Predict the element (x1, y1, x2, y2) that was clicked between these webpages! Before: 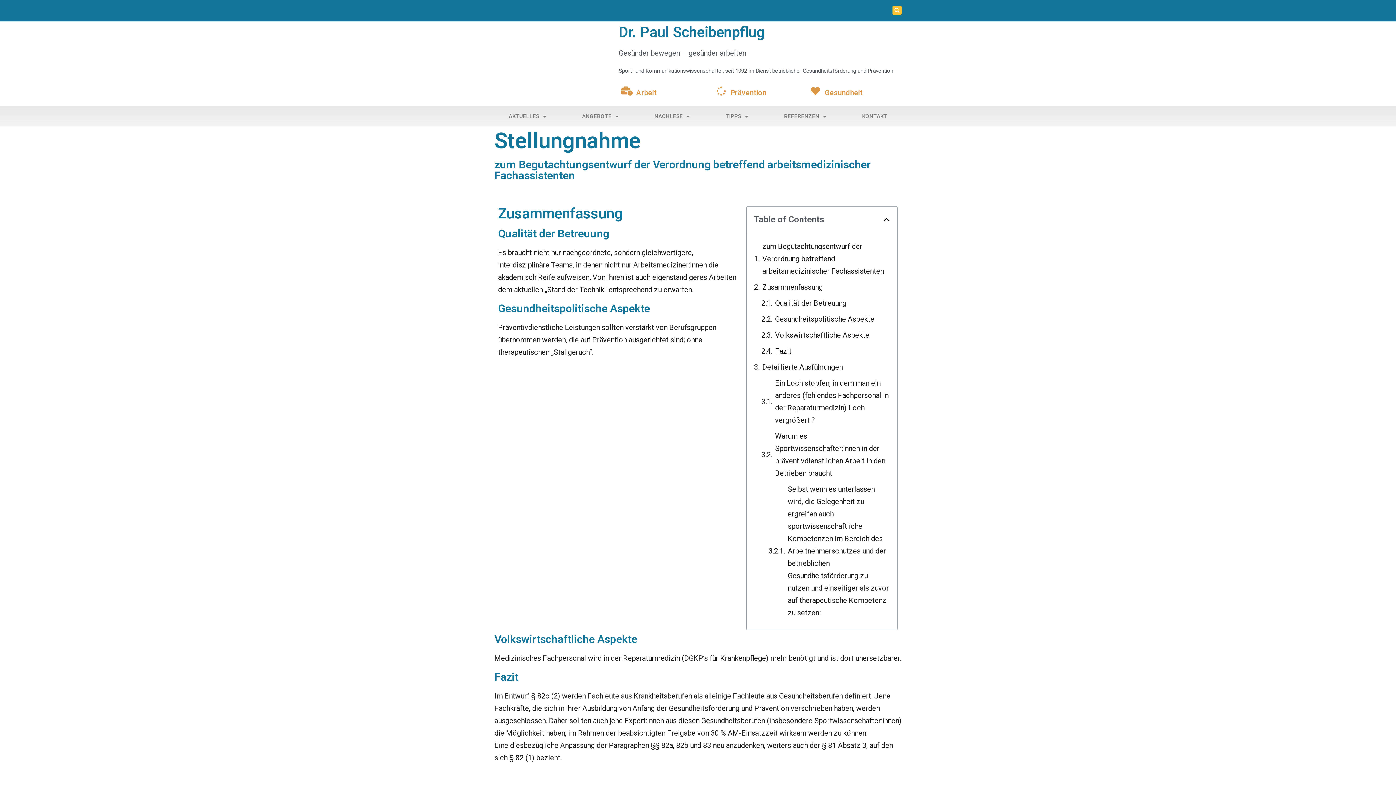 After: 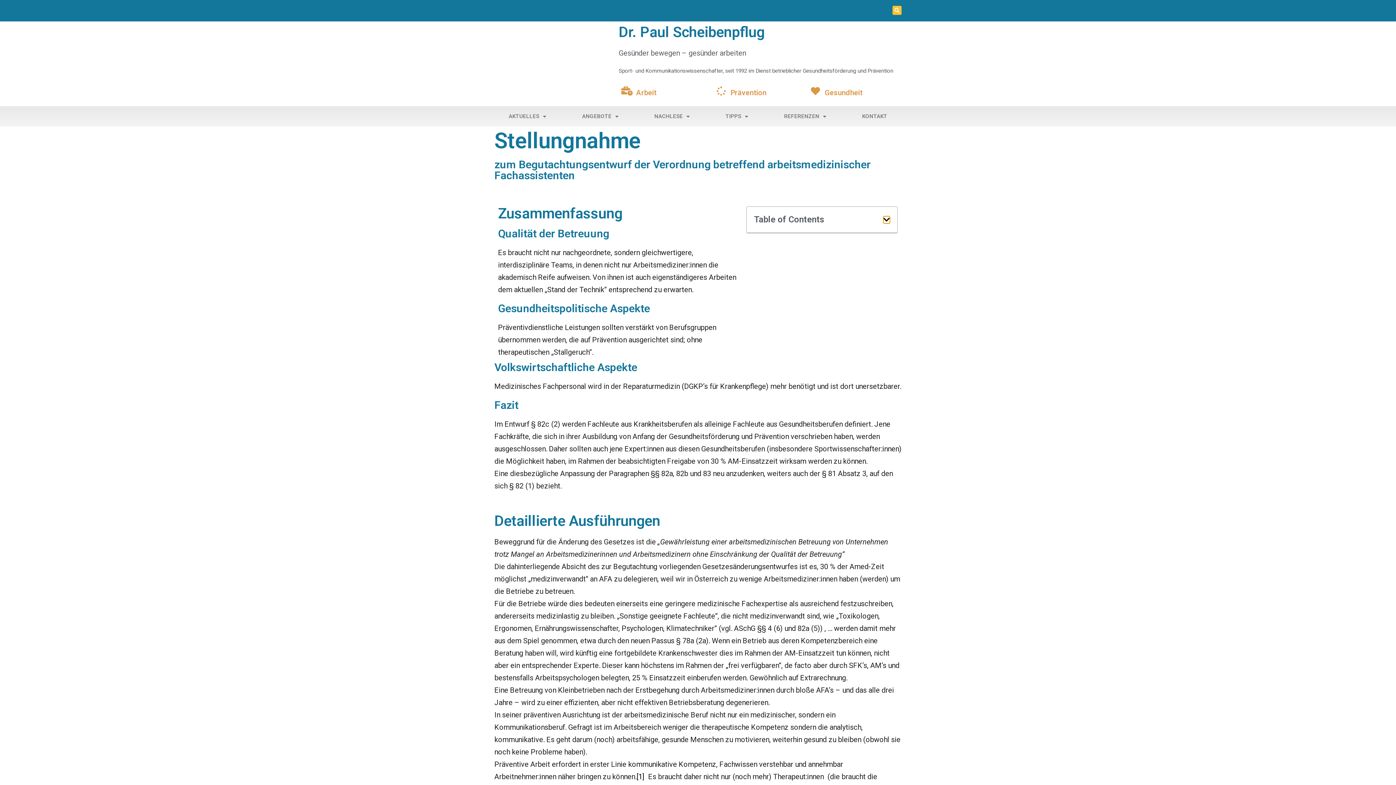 Action: label: Close table of contents bbox: (883, 216, 890, 223)